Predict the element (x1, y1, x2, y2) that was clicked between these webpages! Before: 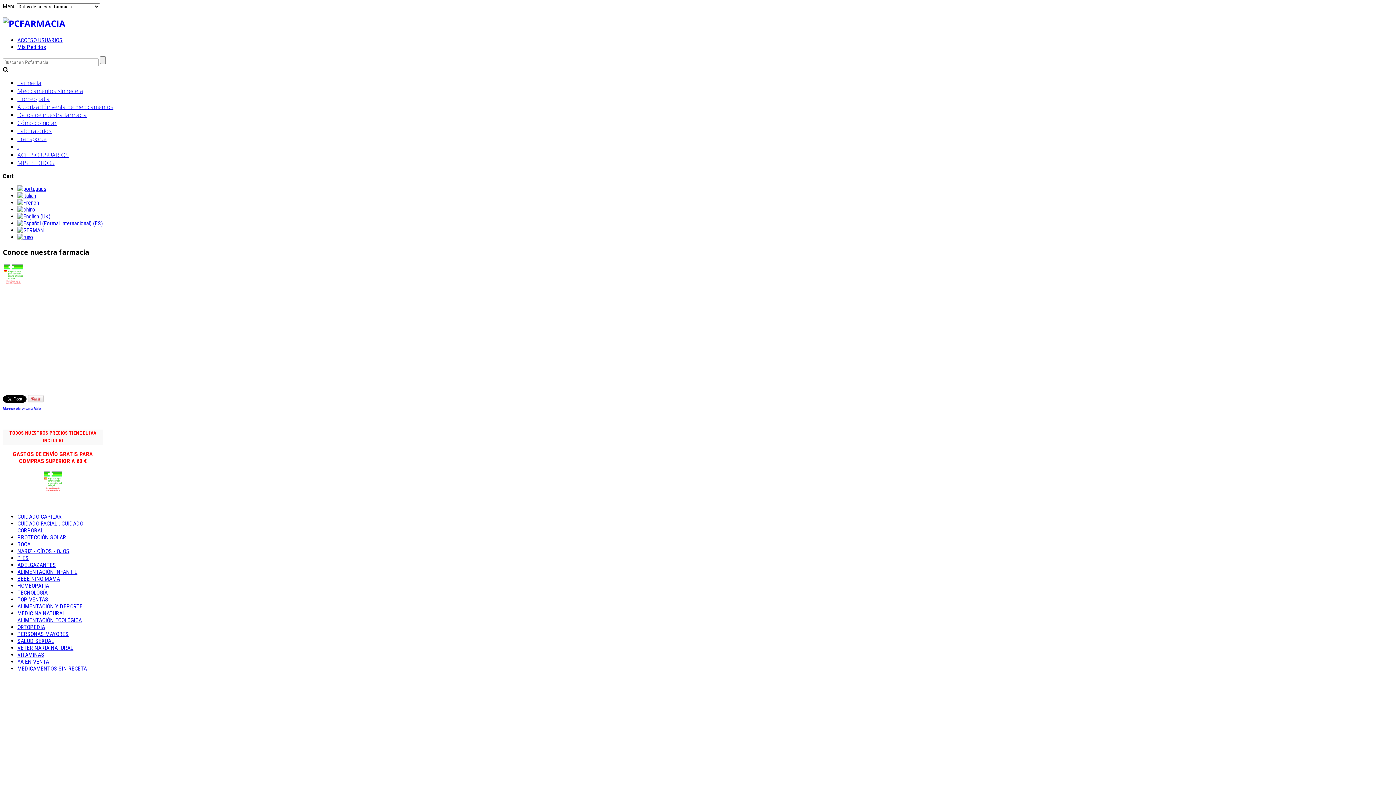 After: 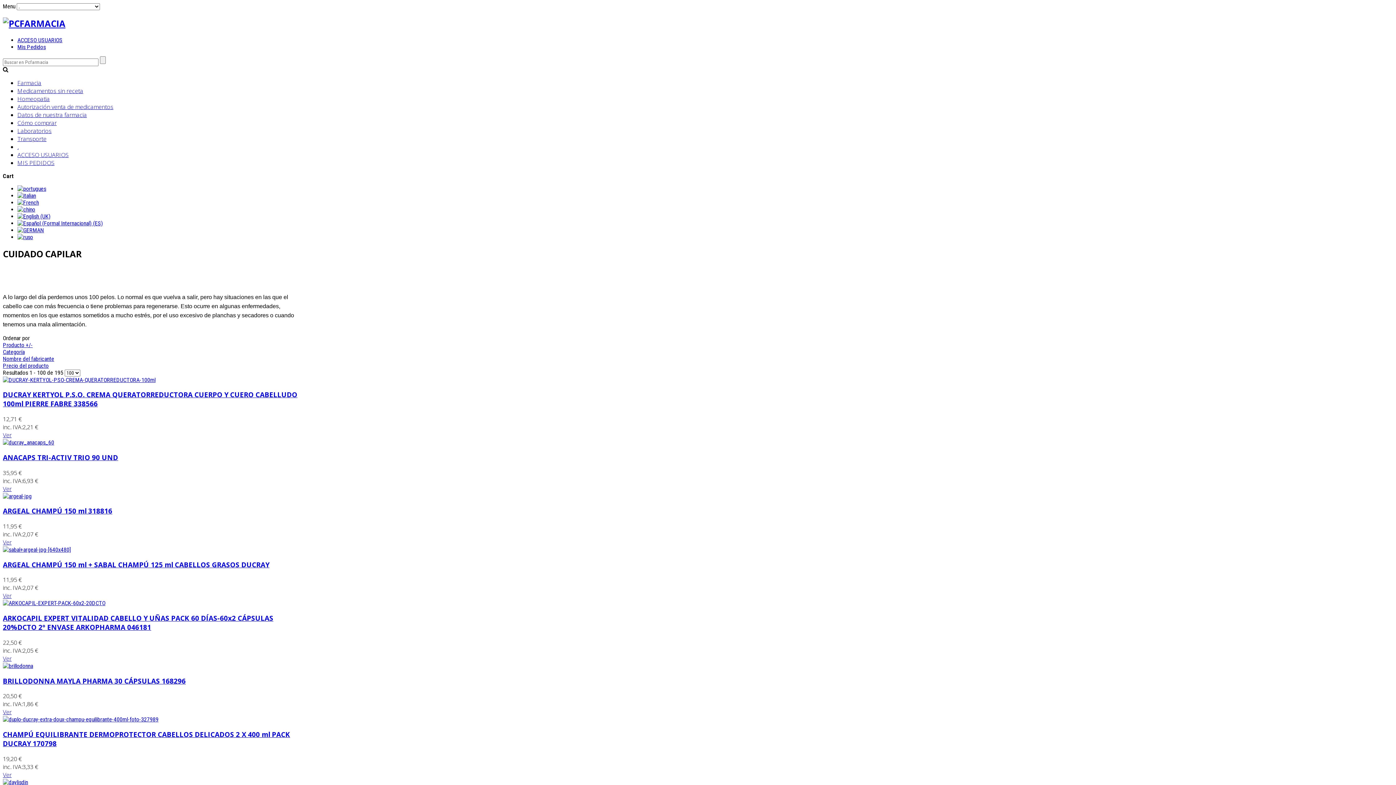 Action: bbox: (17, 513, 61, 520) label: CUIDADO CAPILAR